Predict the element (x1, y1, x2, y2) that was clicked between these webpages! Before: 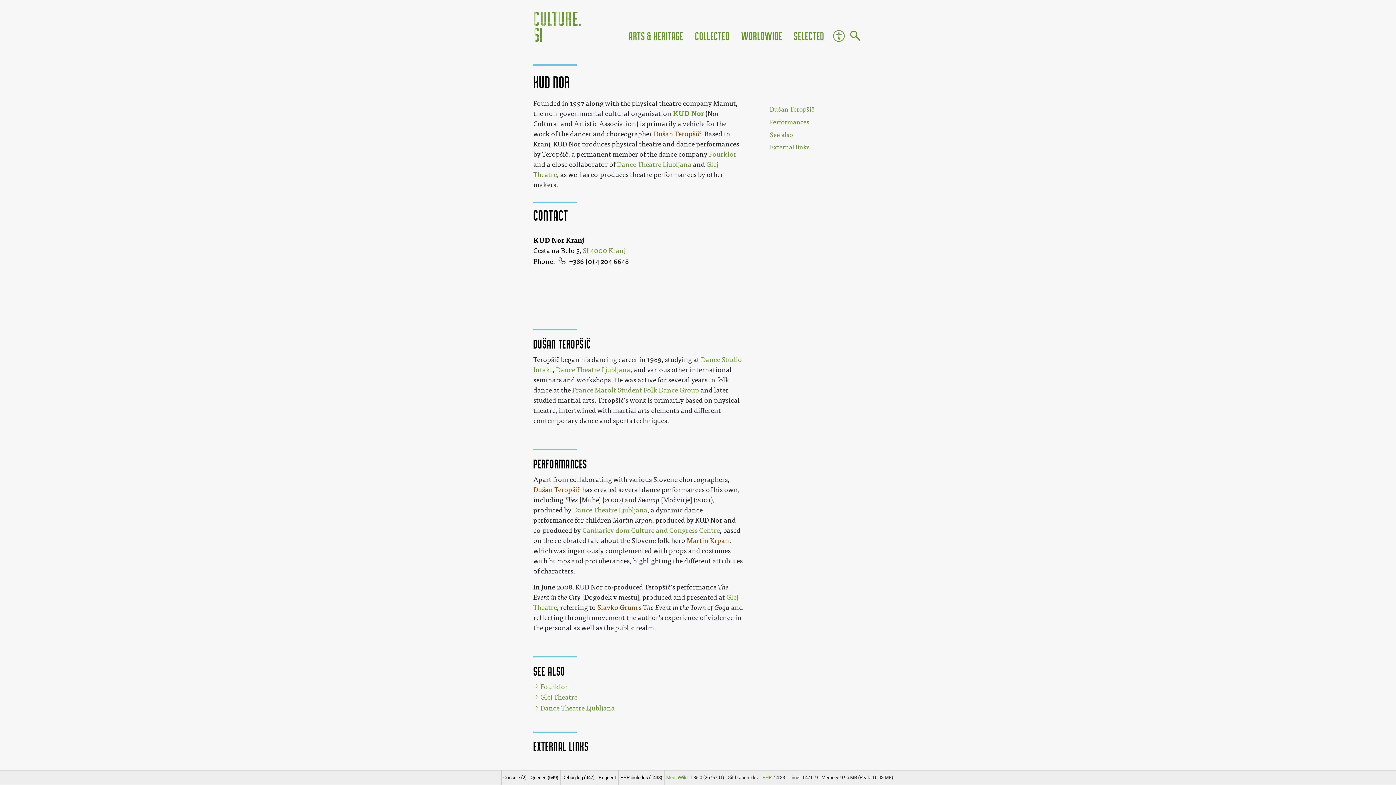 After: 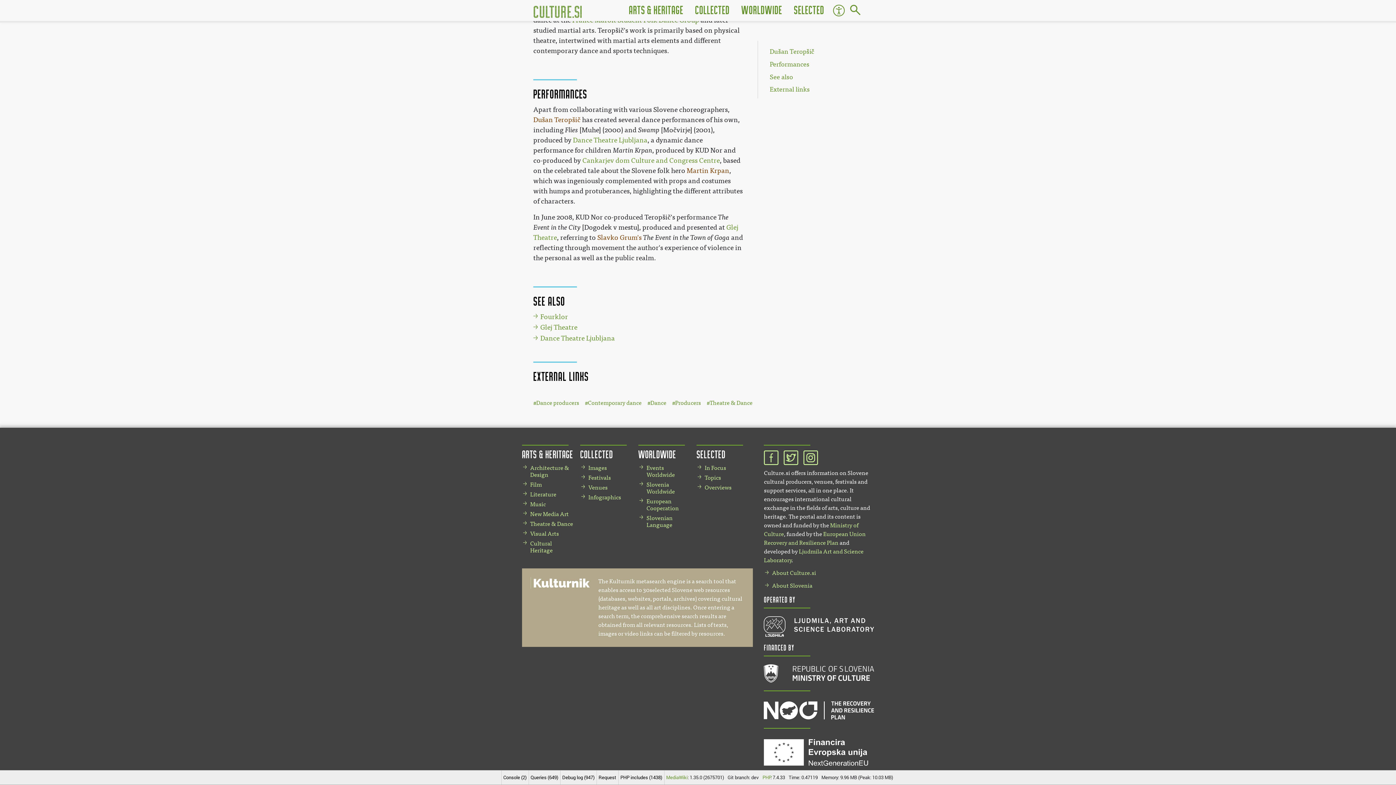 Action: bbox: (769, 143, 809, 151) label: External links